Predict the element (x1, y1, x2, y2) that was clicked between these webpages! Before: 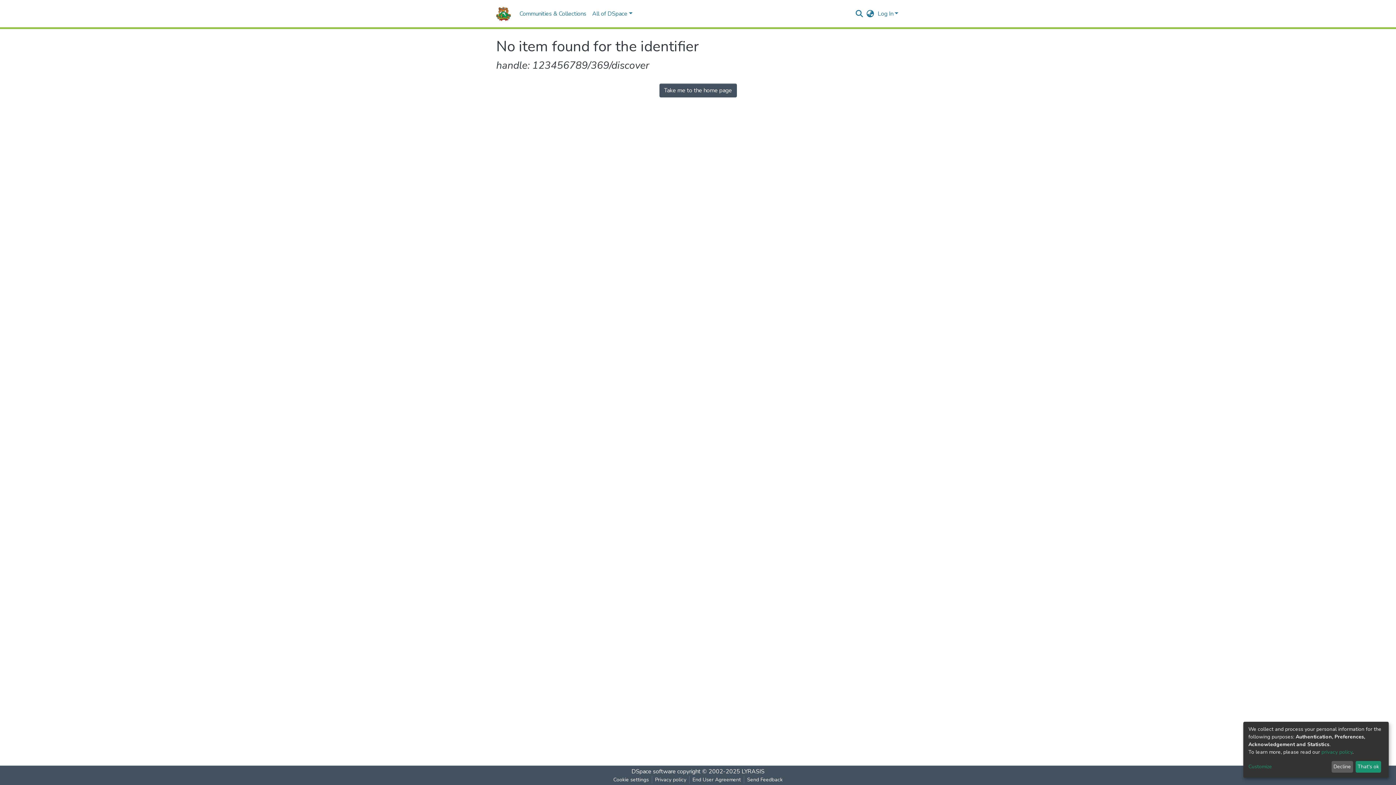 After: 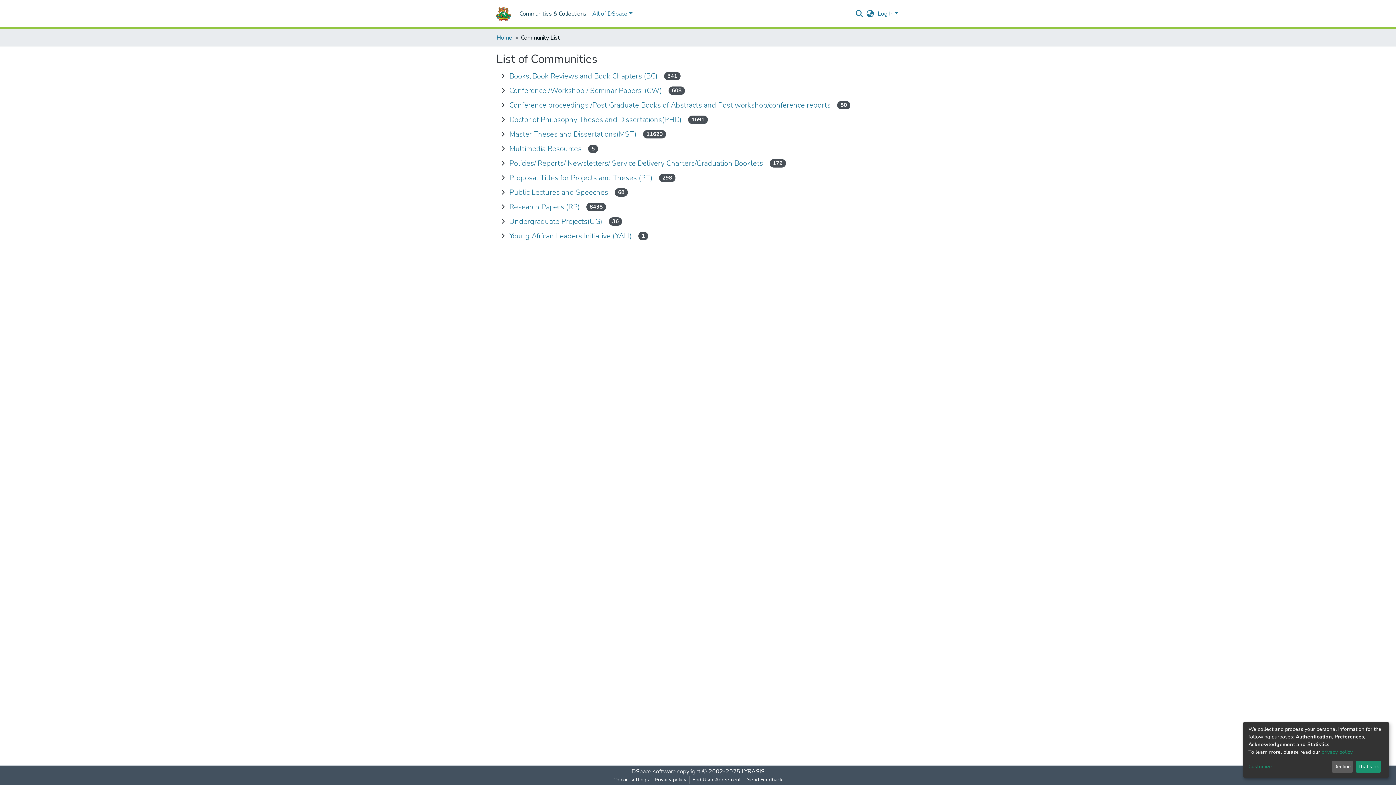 Action: bbox: (502, 6, 574, 21) label: Communities & Collections